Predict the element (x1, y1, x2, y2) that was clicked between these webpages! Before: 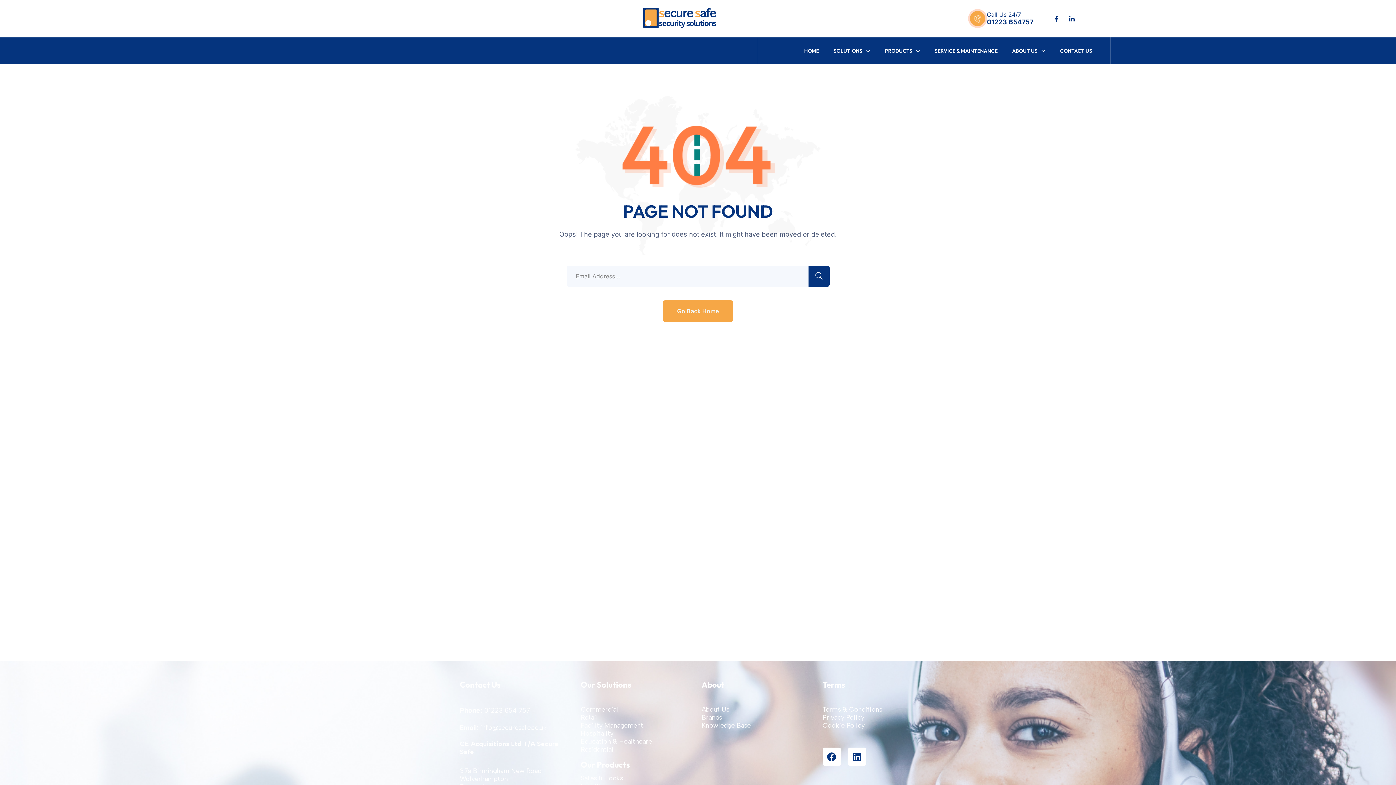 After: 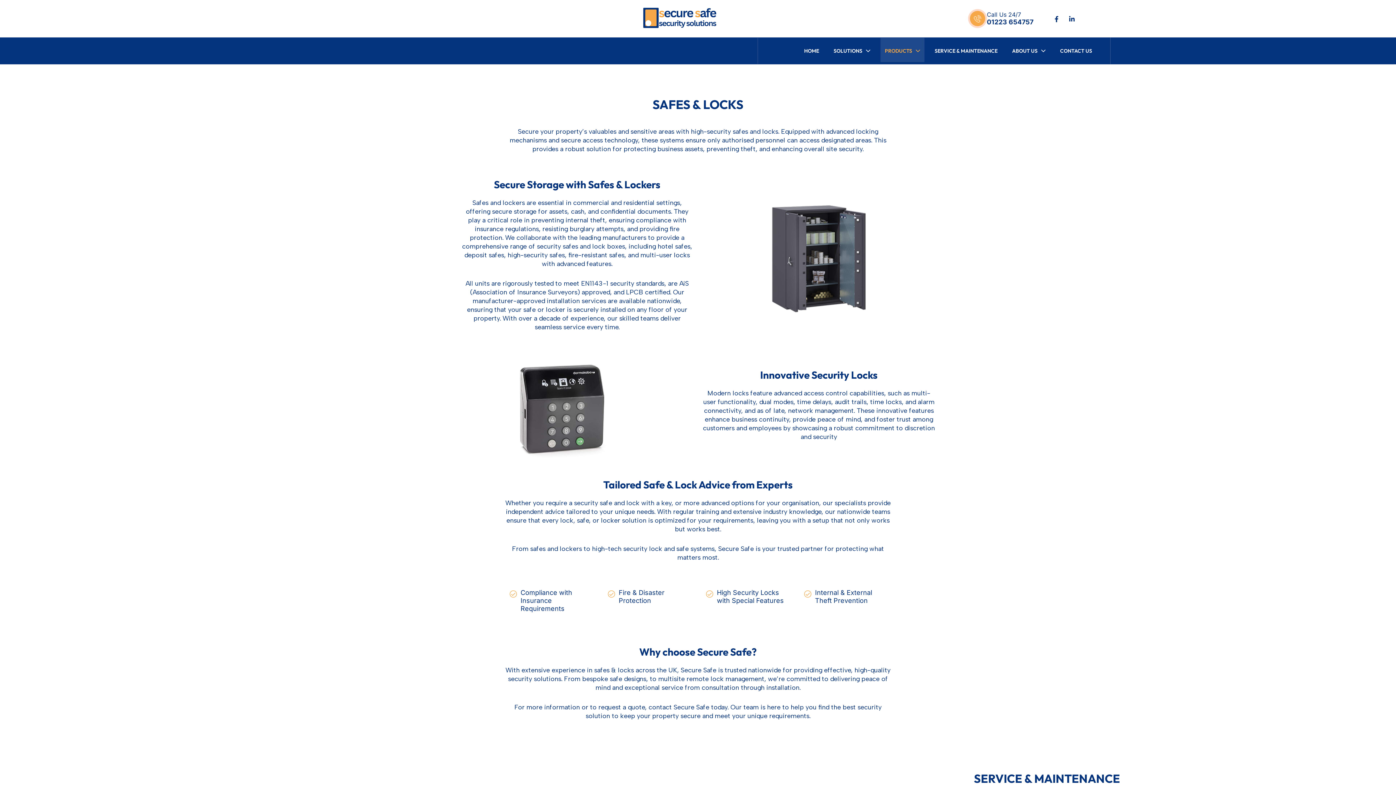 Action: label: Safes & Locks bbox: (580, 774, 623, 782)